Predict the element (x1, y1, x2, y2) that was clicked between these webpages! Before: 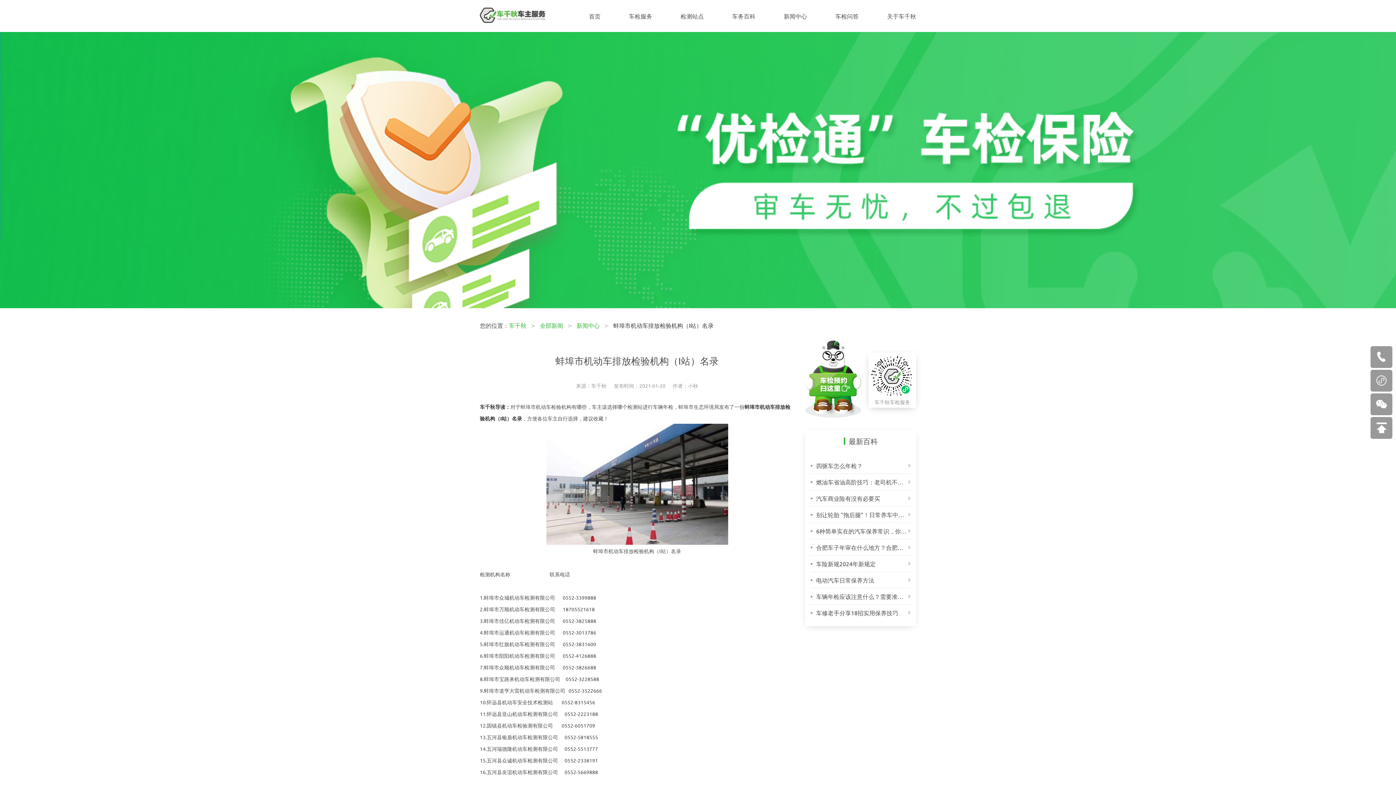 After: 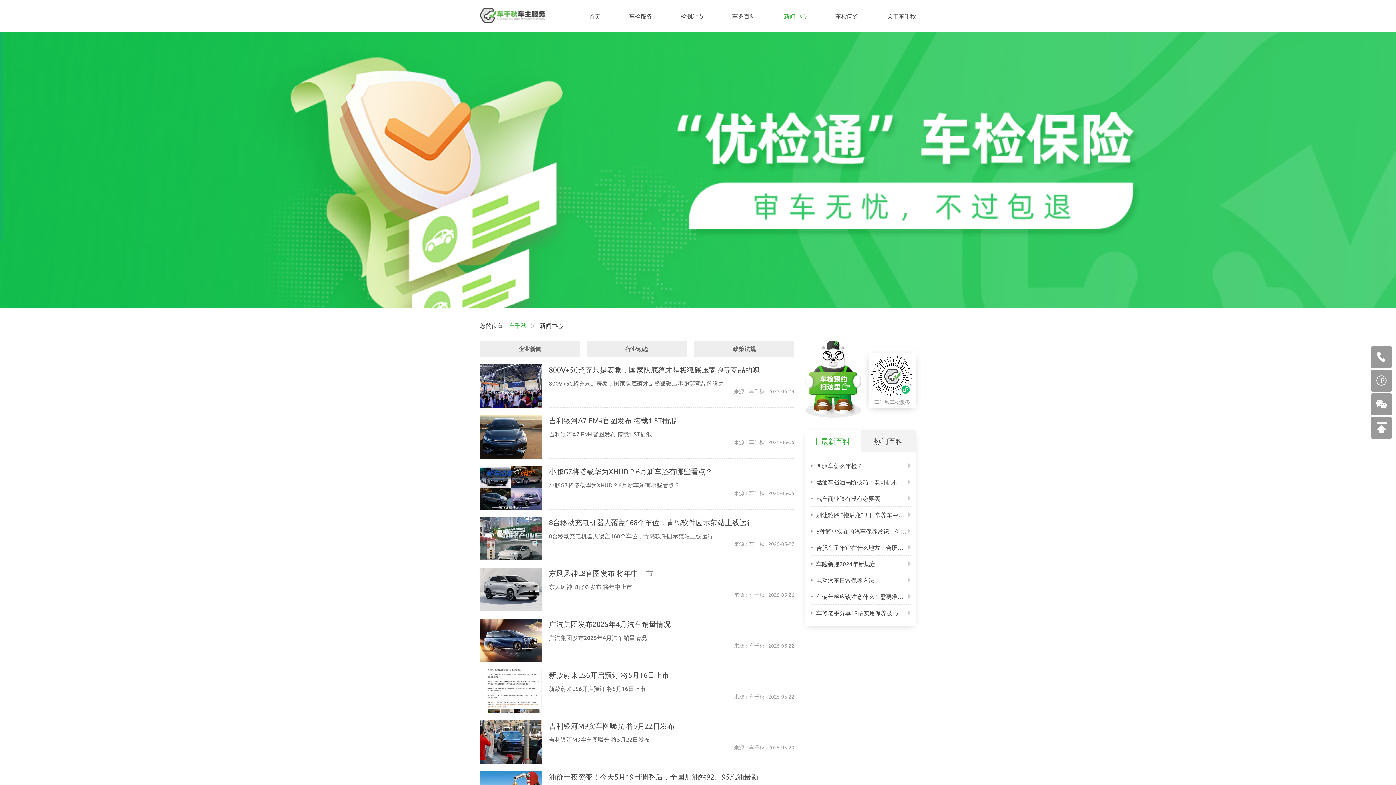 Action: bbox: (572, 321, 604, 329) label: 新闻中心